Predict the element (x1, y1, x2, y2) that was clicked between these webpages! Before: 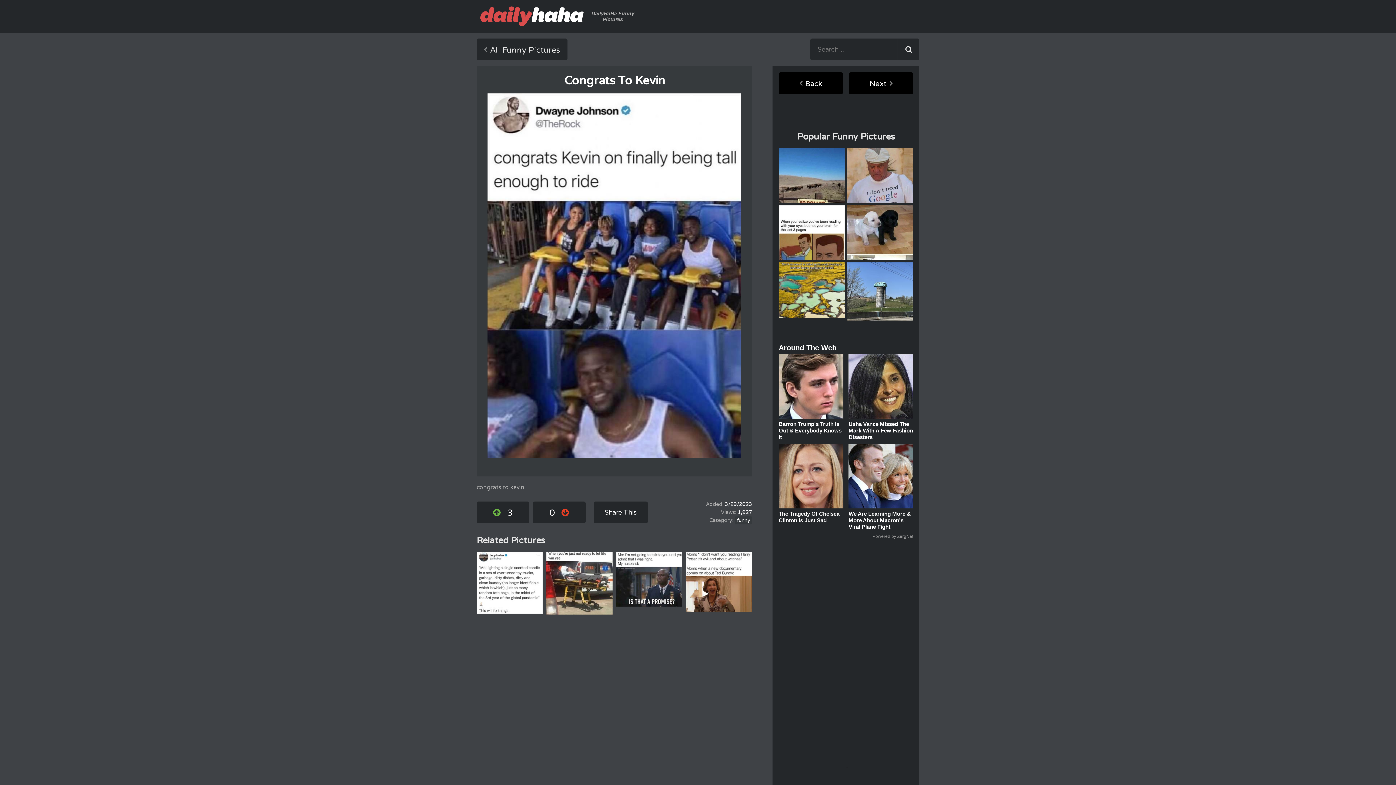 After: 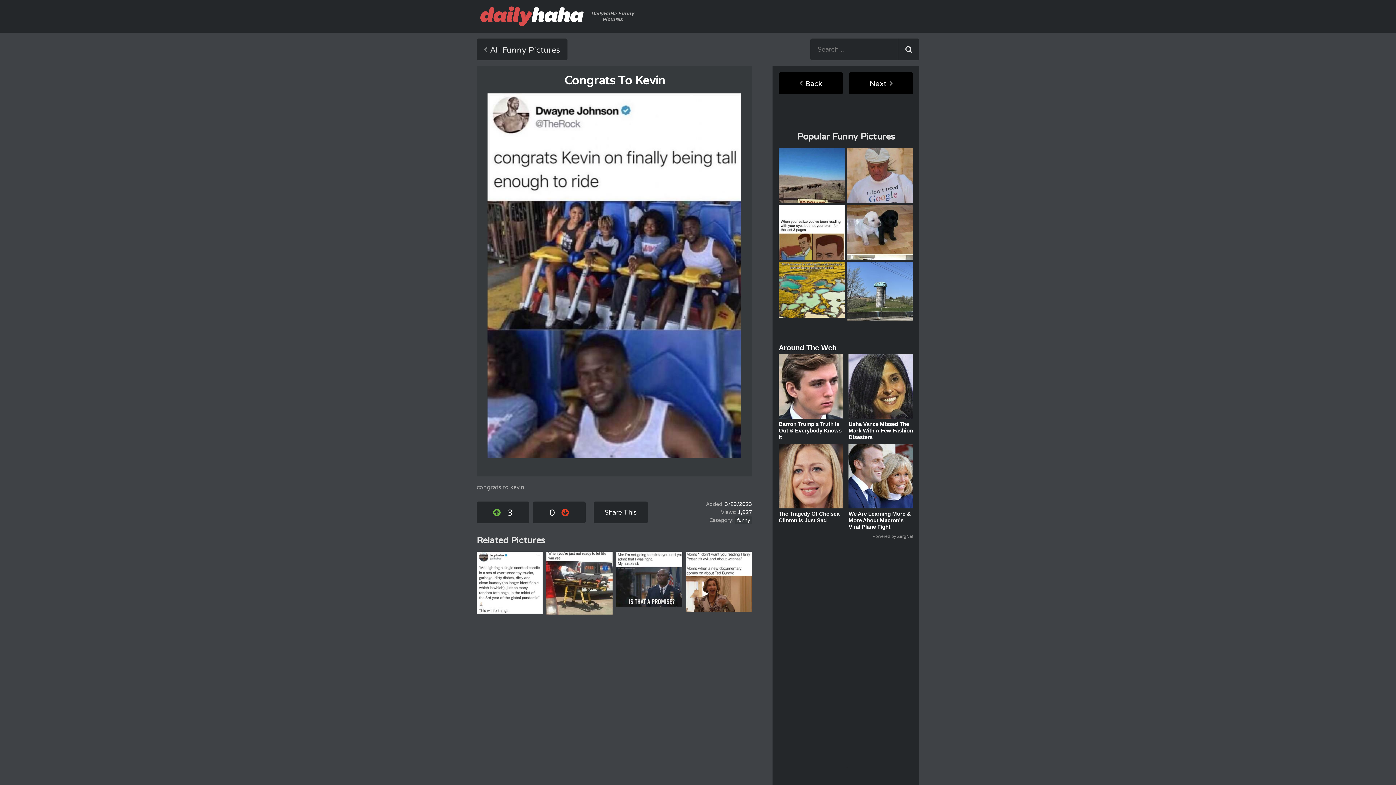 Action: bbox: (848, 354, 913, 418)